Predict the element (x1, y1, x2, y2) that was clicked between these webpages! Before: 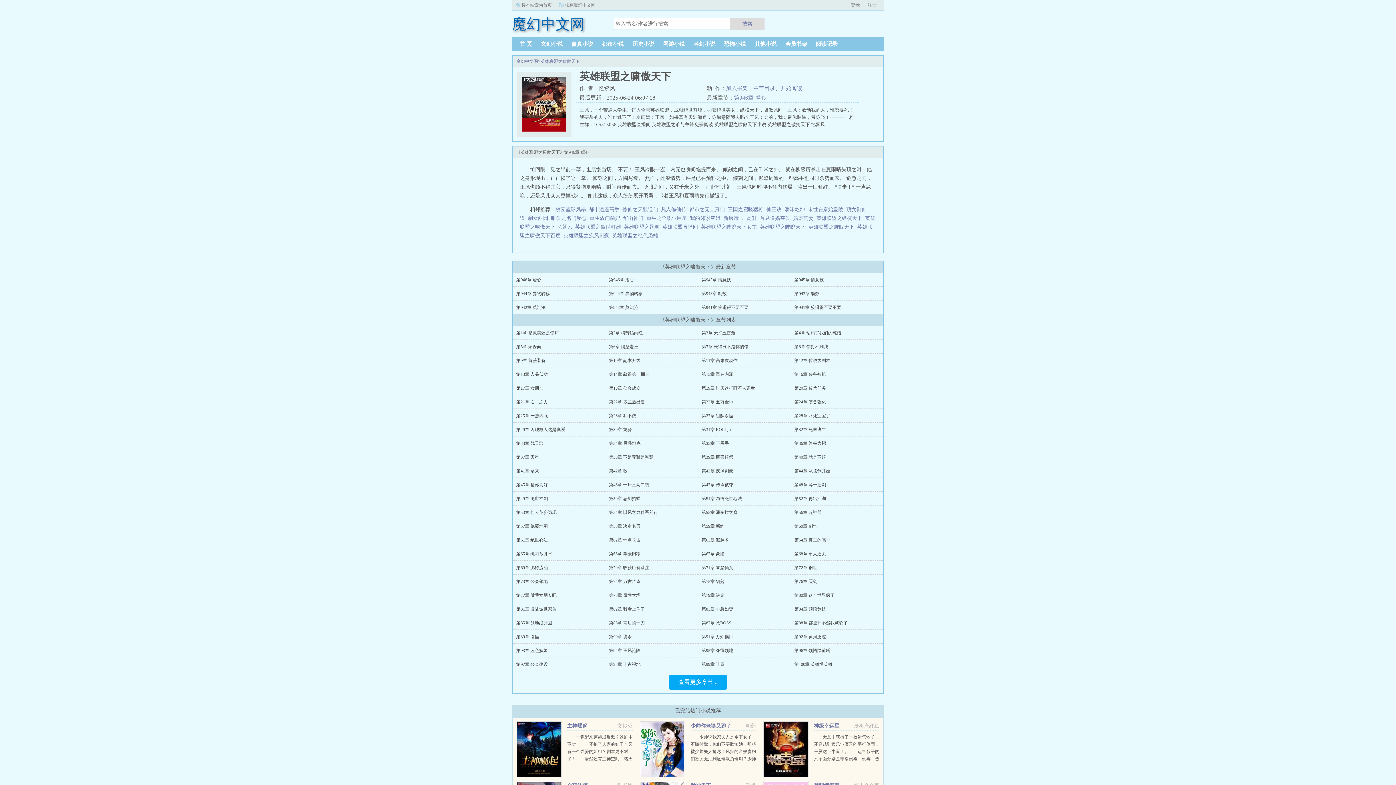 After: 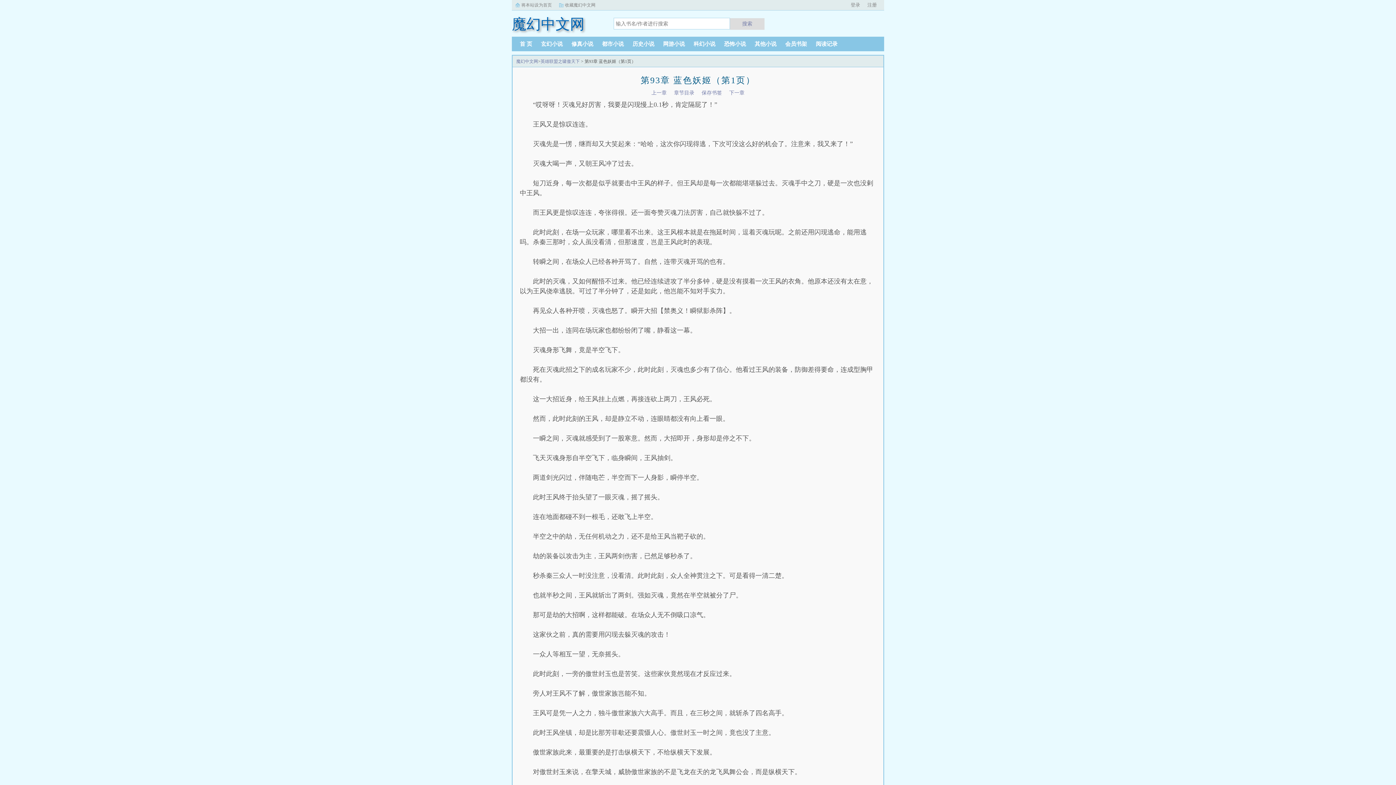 Action: bbox: (516, 648, 548, 653) label: 第93章 蓝色妖姬